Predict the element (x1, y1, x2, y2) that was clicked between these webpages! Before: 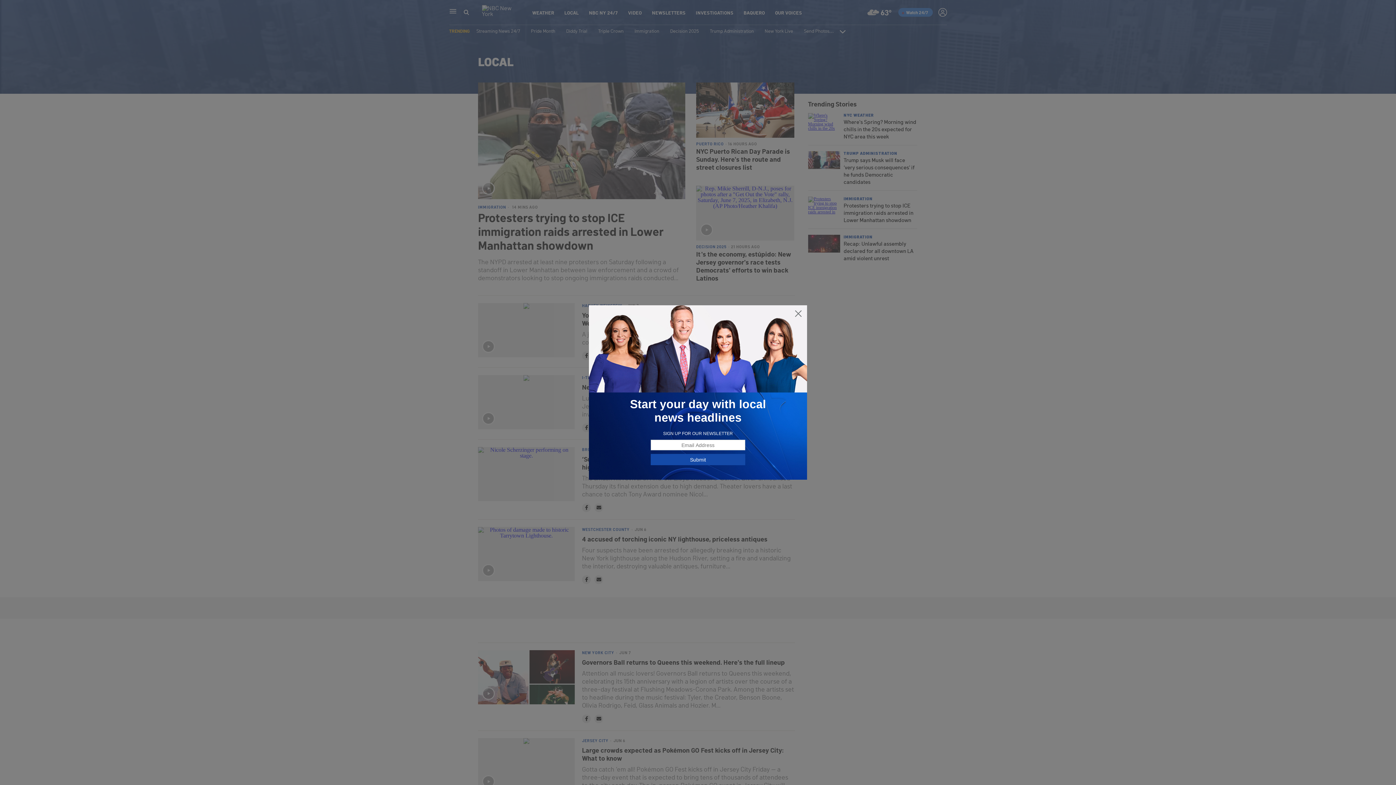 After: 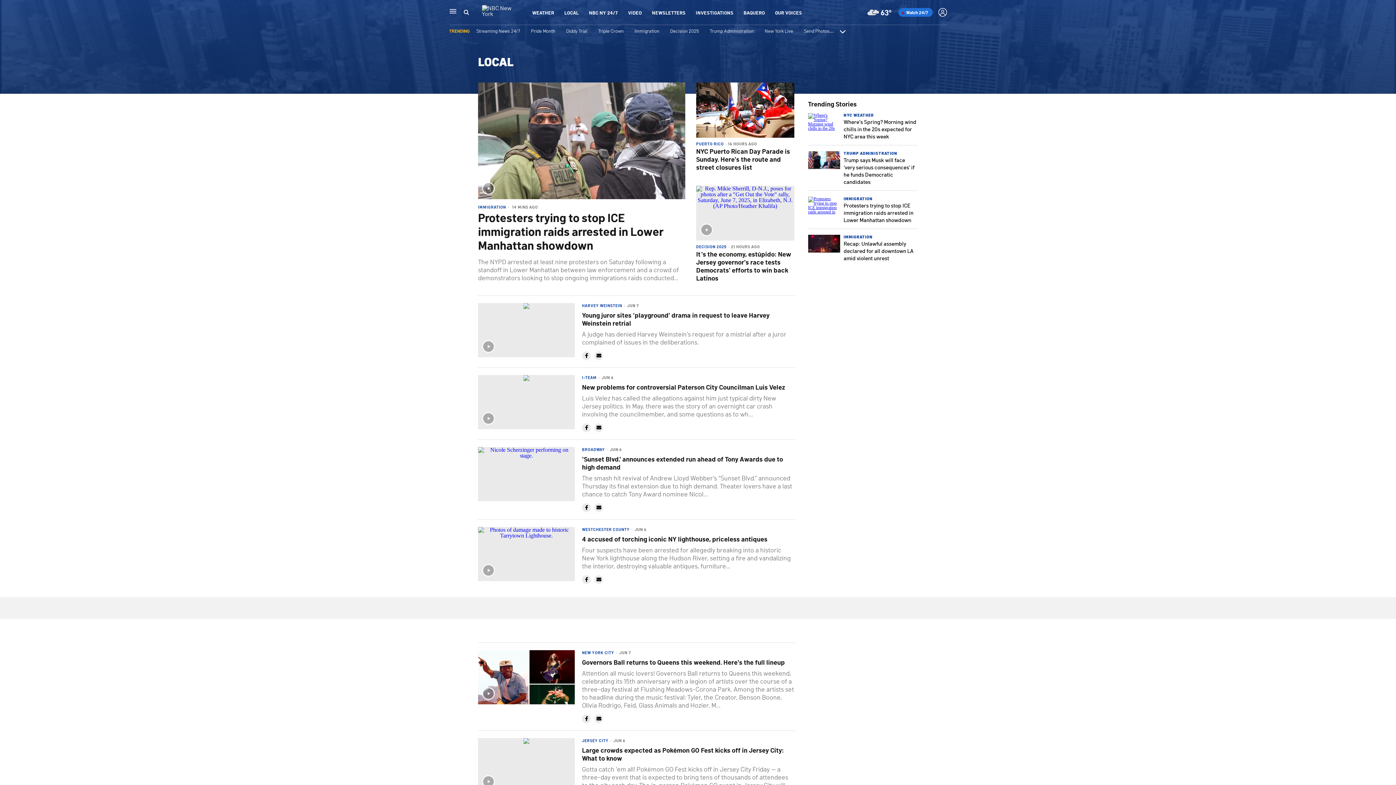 Action: bbox: (794, 309, 802, 318)